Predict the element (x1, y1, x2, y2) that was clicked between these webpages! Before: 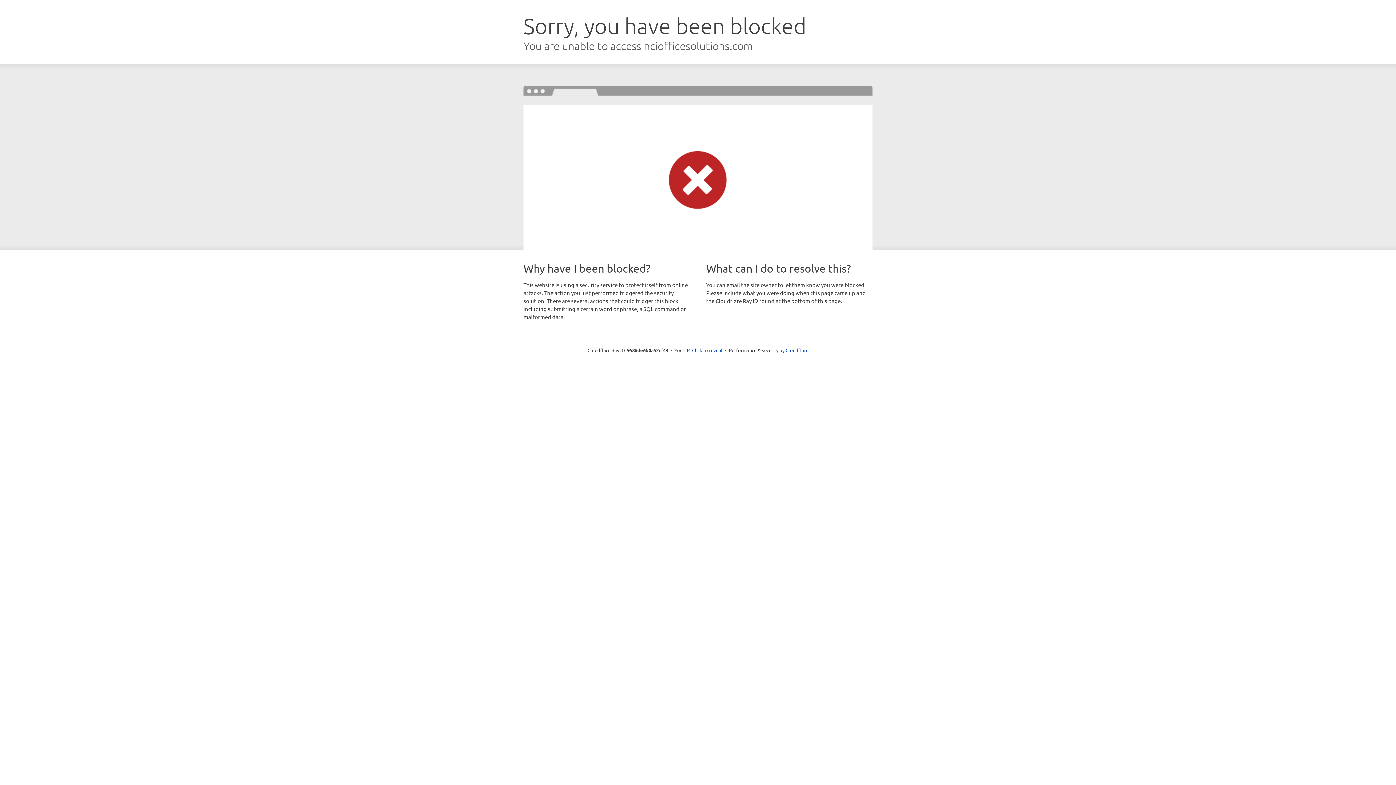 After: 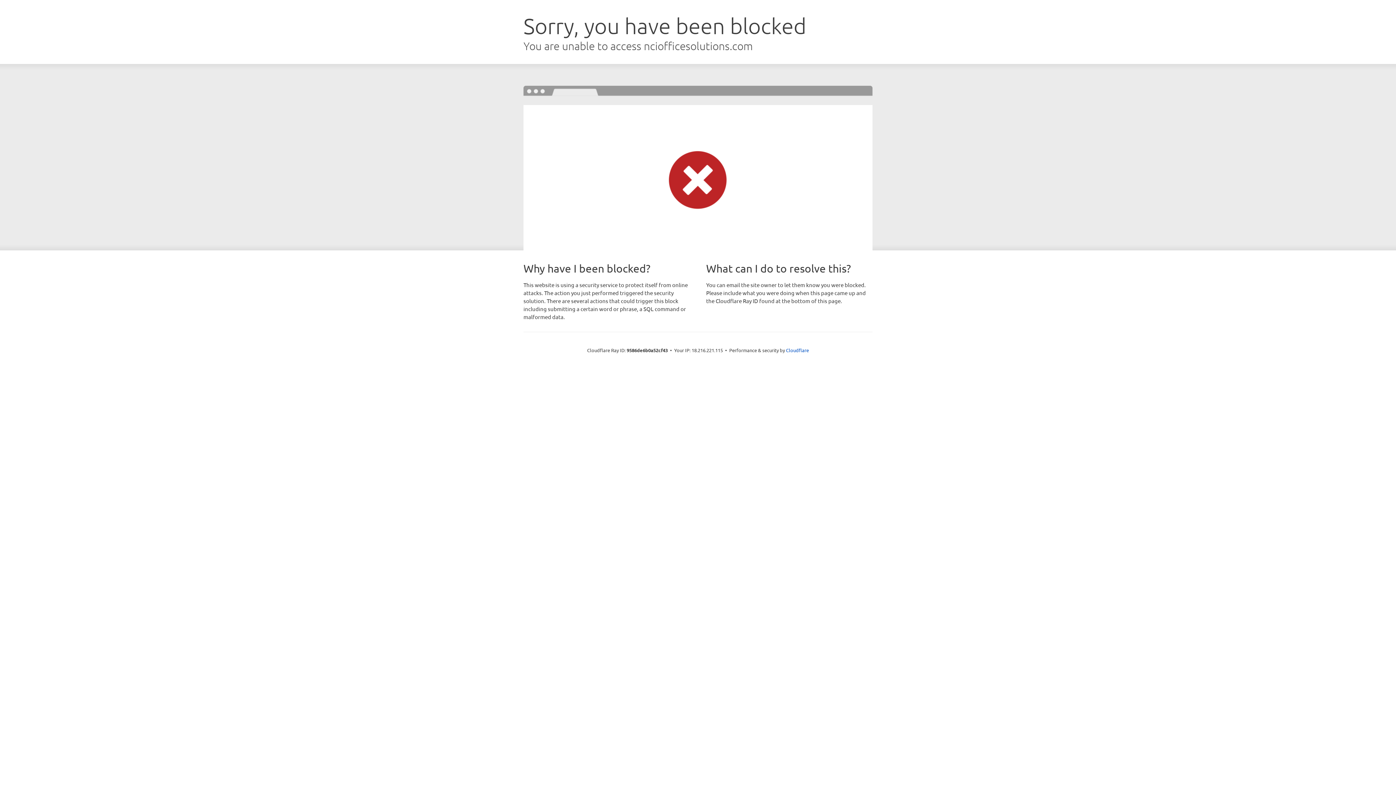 Action: bbox: (692, 346, 722, 353) label: Click to reveal